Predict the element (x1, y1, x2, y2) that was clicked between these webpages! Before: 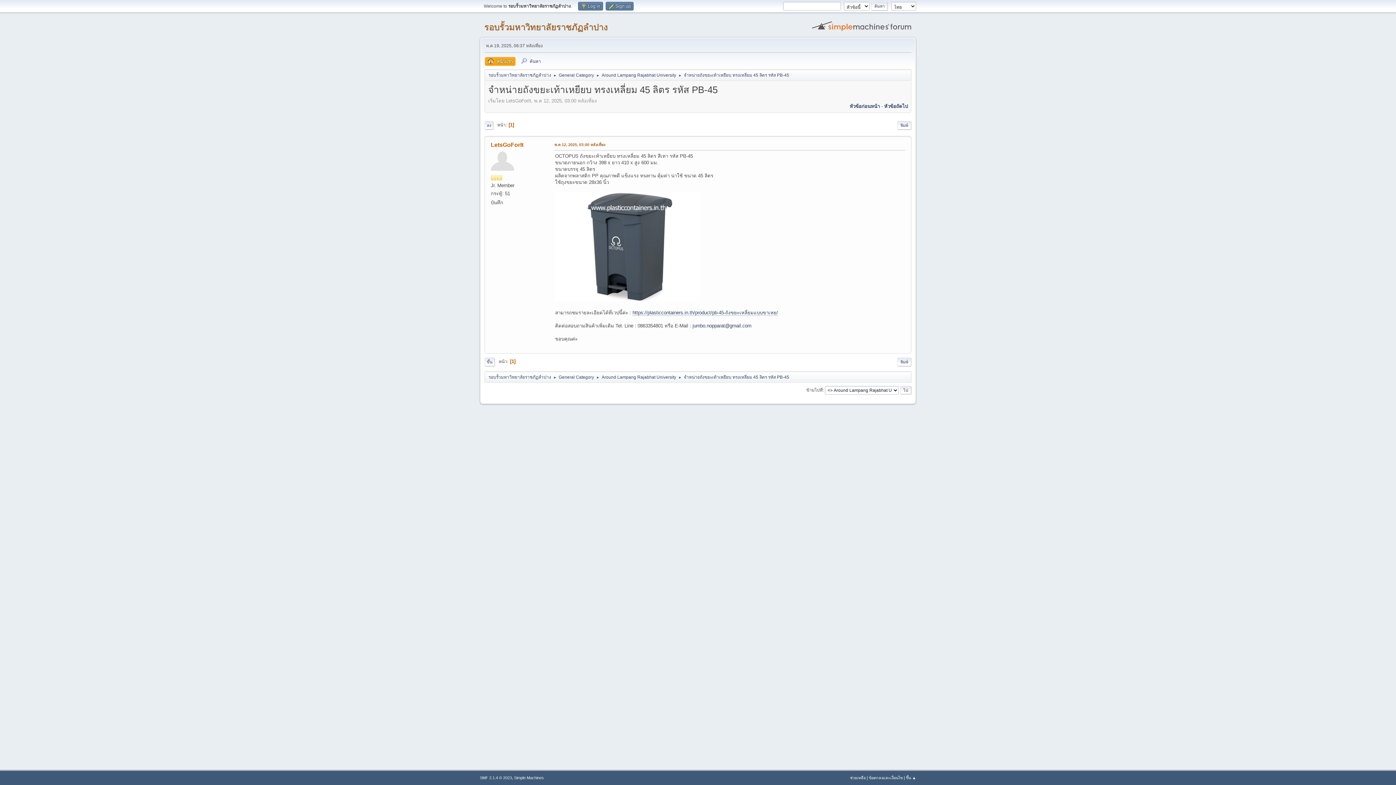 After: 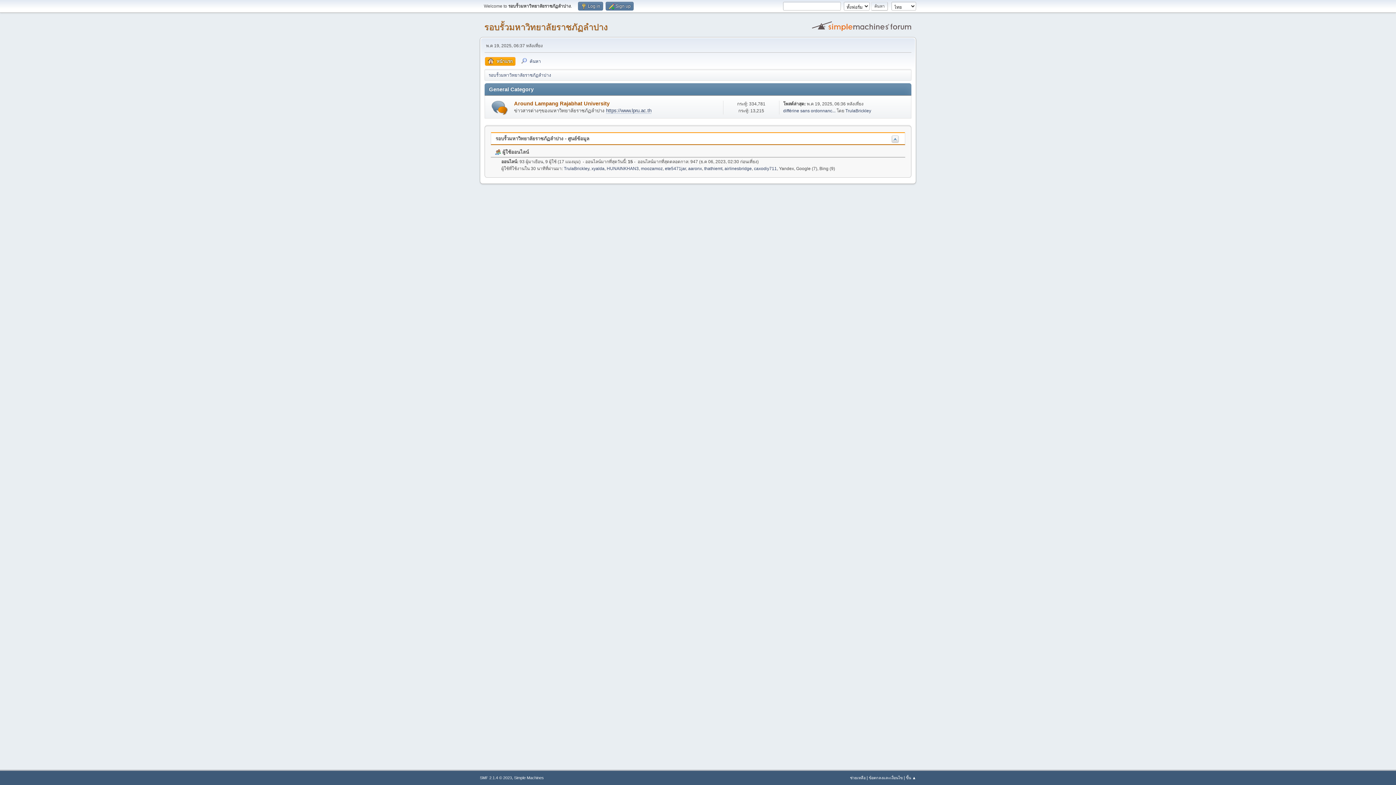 Action: label: หน้าแรก bbox: (485, 57, 515, 65)